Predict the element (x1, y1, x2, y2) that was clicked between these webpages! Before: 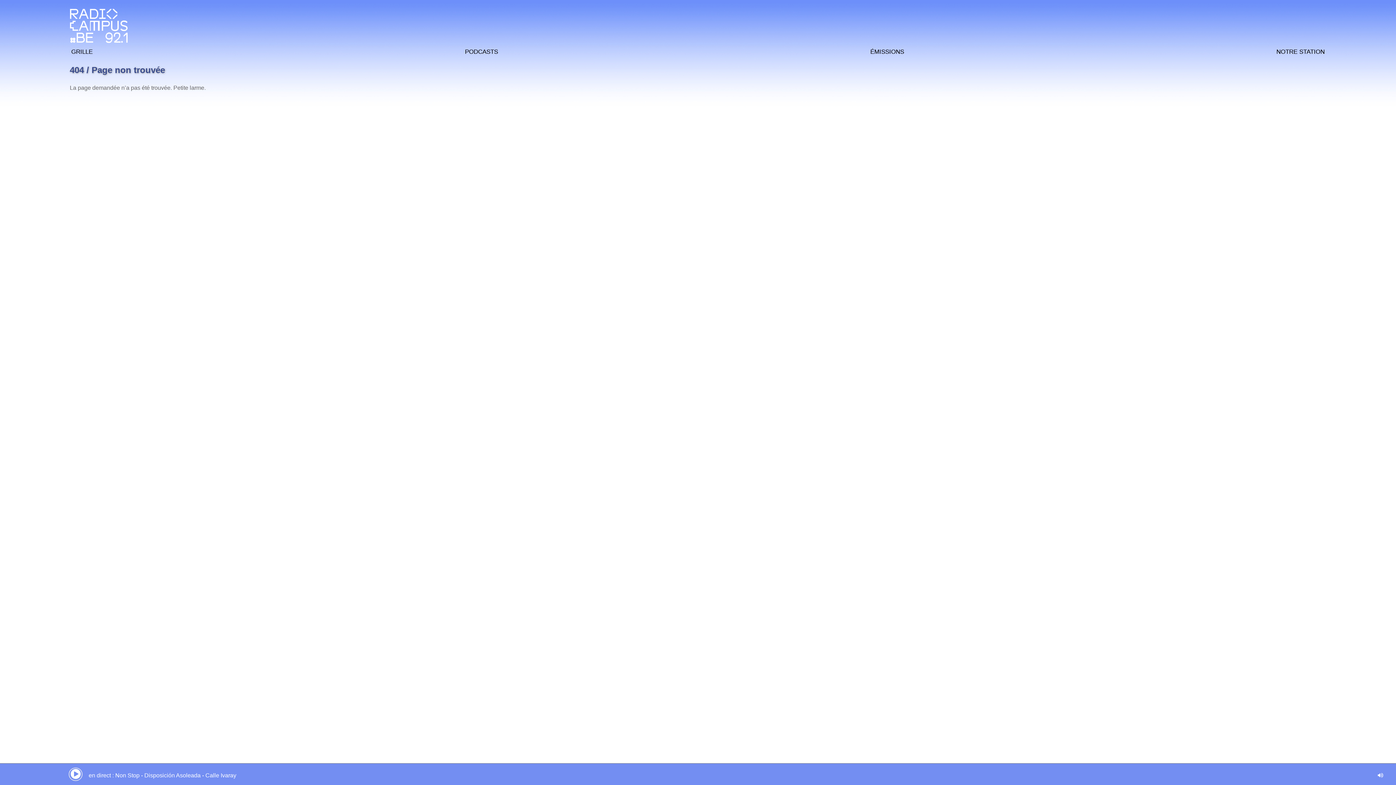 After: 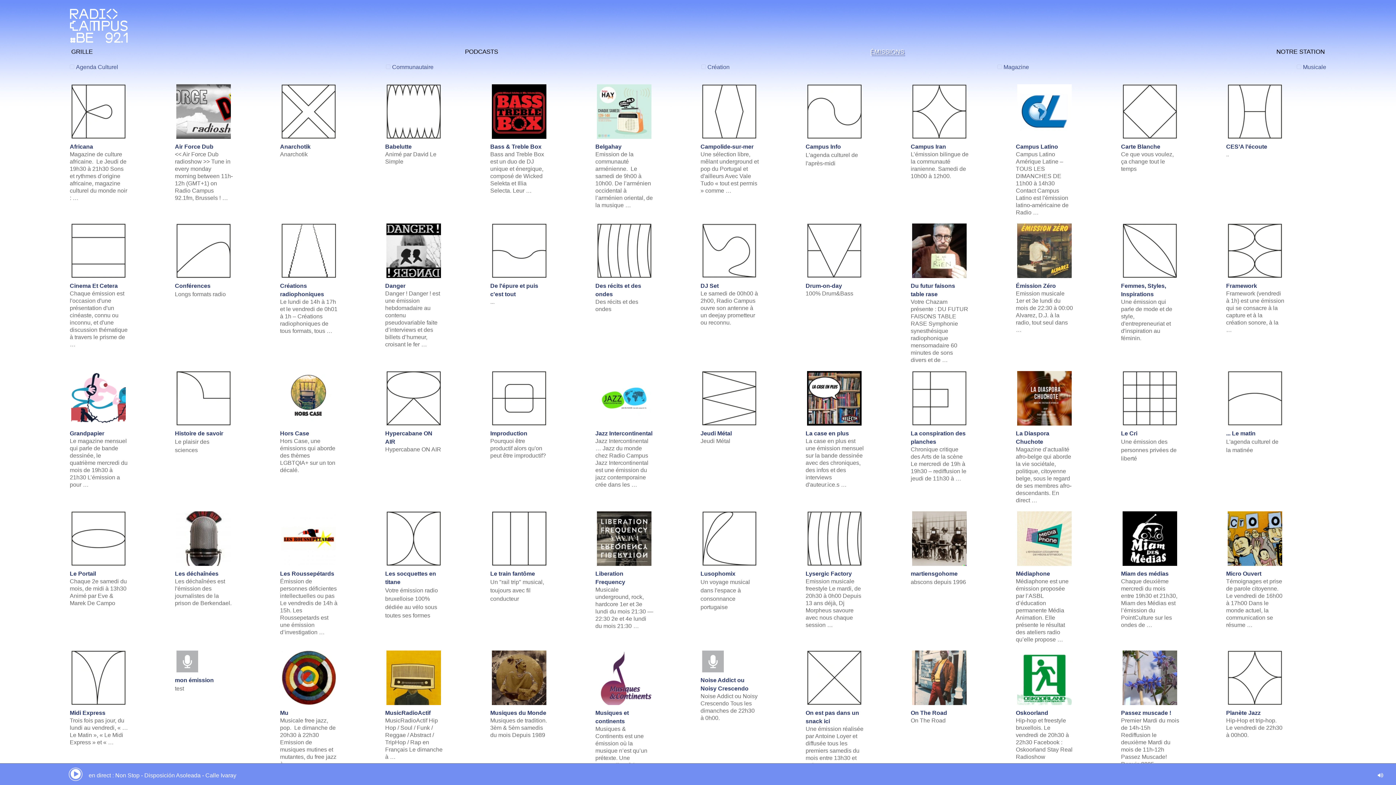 Action: label: Émissions bbox: (869, 44, 905, 57)